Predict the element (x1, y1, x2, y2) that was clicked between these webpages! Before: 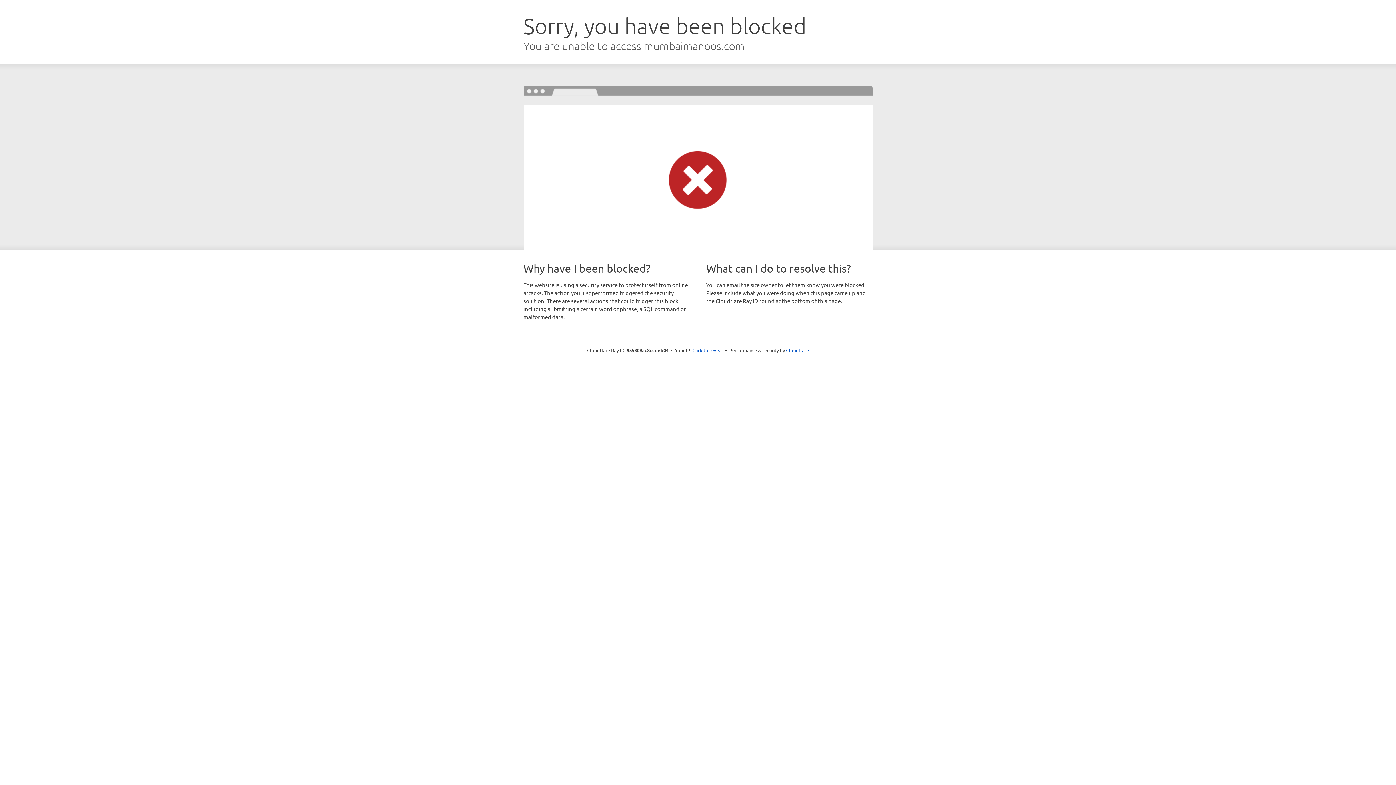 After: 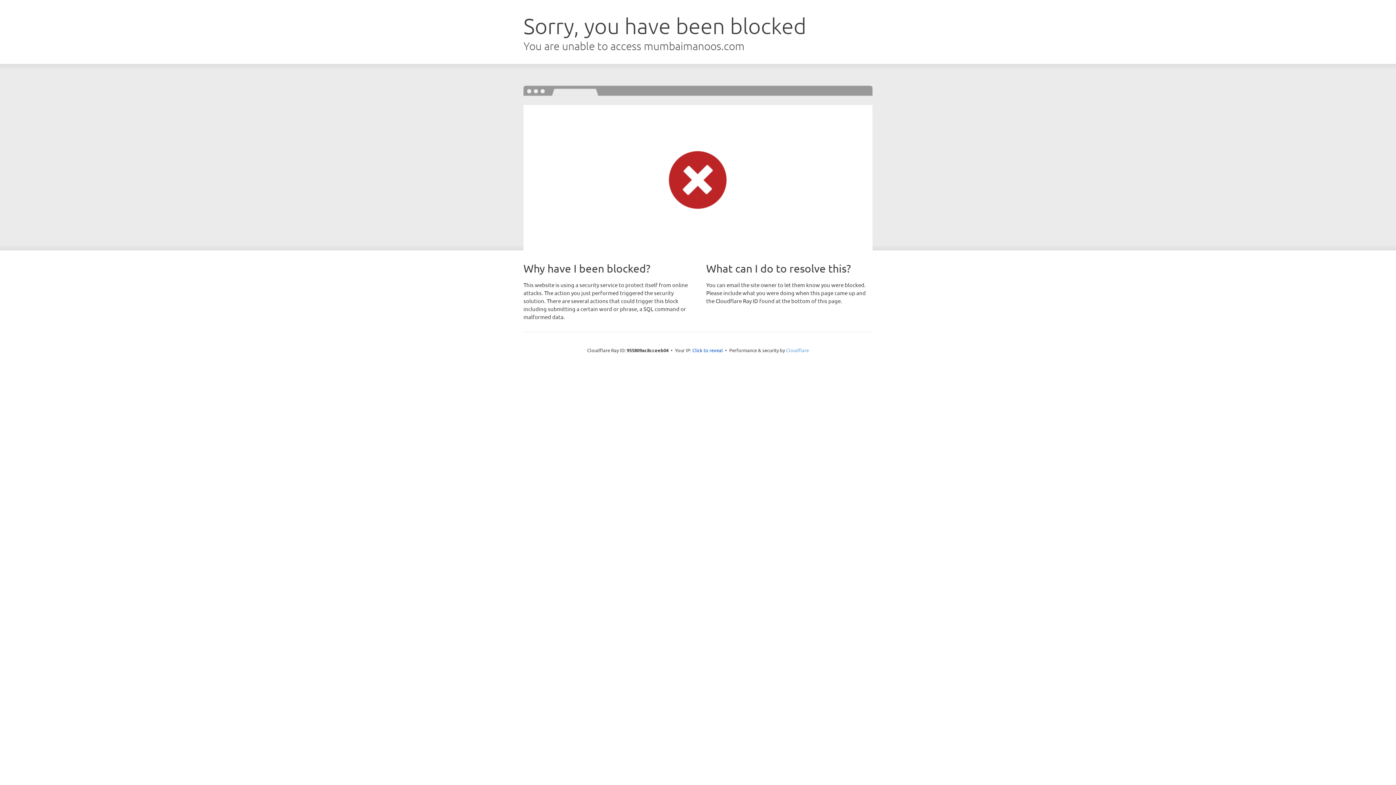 Action: bbox: (786, 347, 809, 353) label: Cloudflare